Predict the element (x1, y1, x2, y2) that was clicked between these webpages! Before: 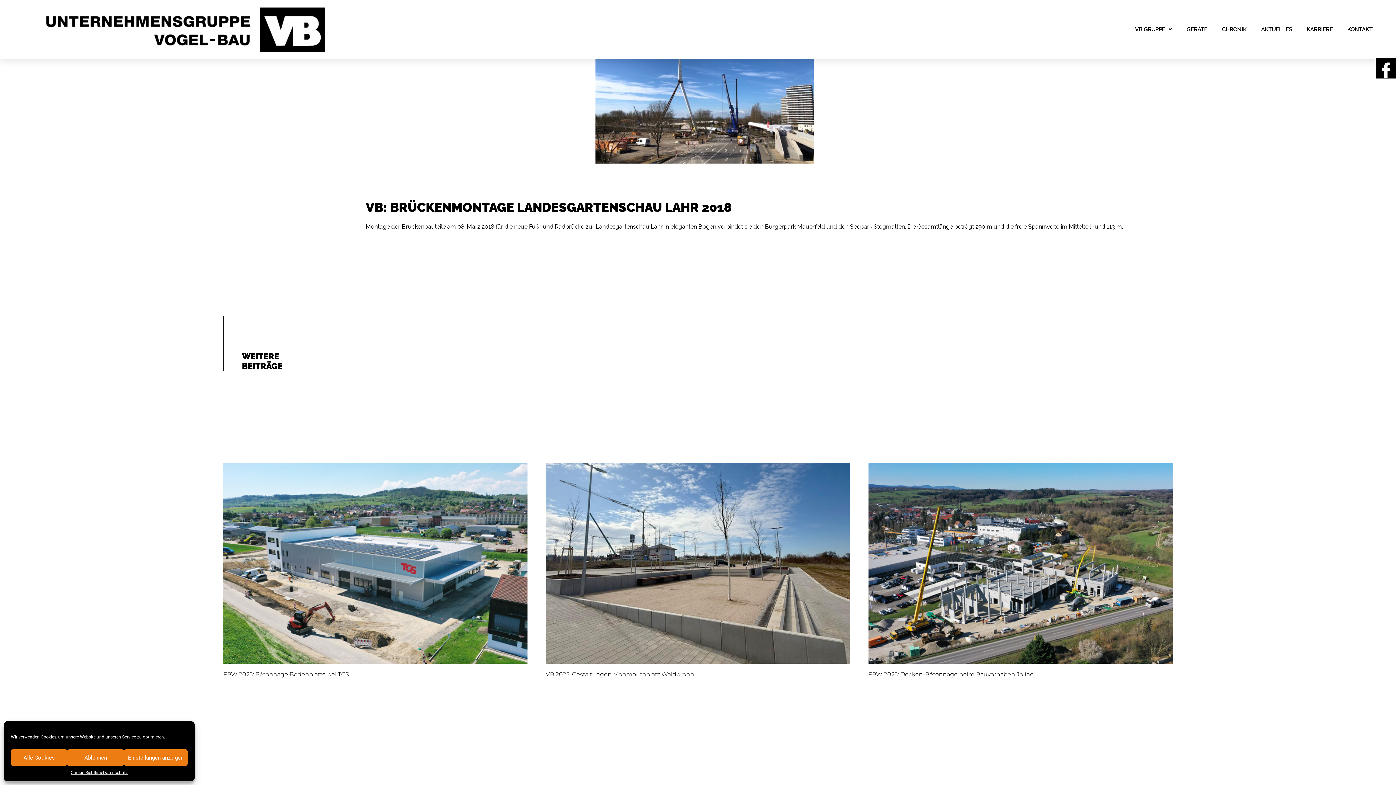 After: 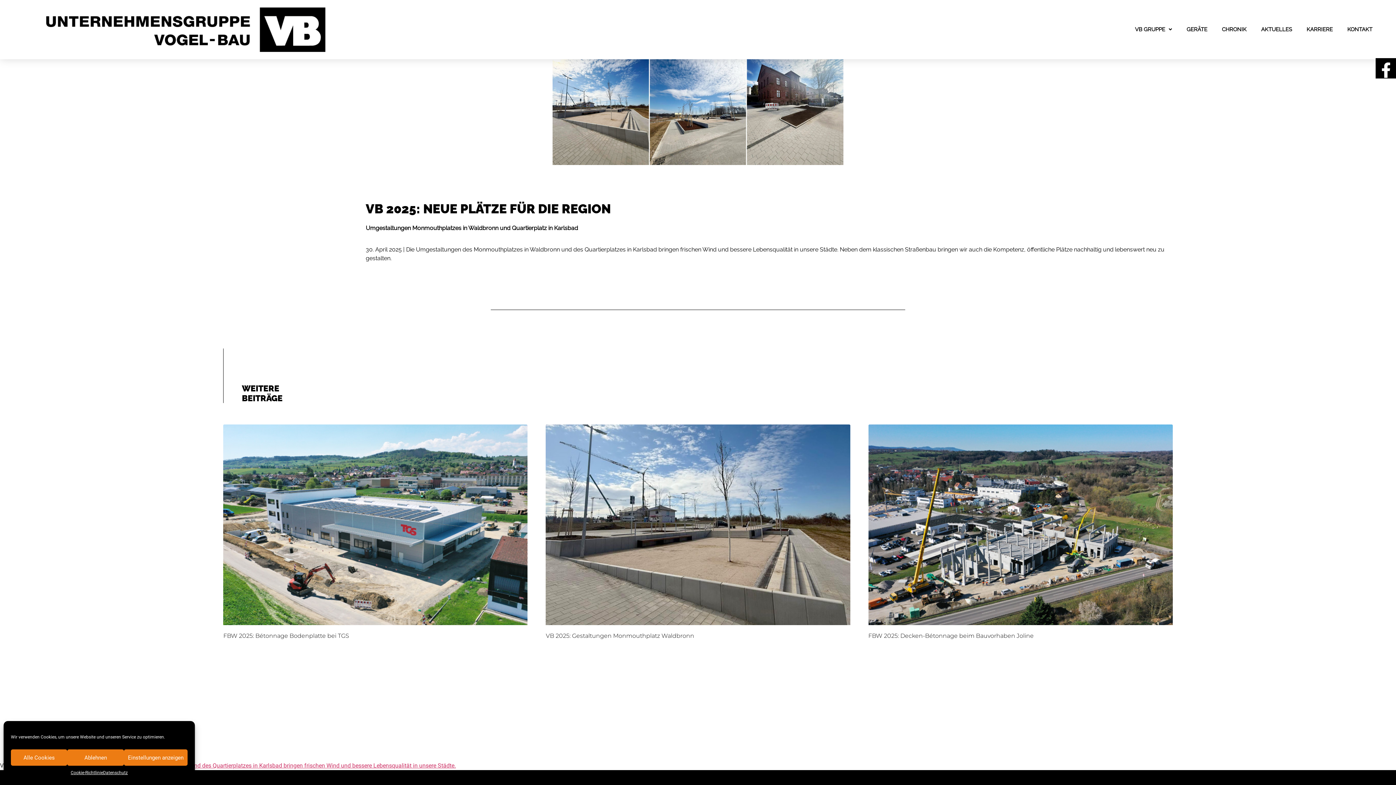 Action: label: VB 2025: Gestaltungen Monmouthplatz Waldbronn bbox: (545, 671, 694, 678)